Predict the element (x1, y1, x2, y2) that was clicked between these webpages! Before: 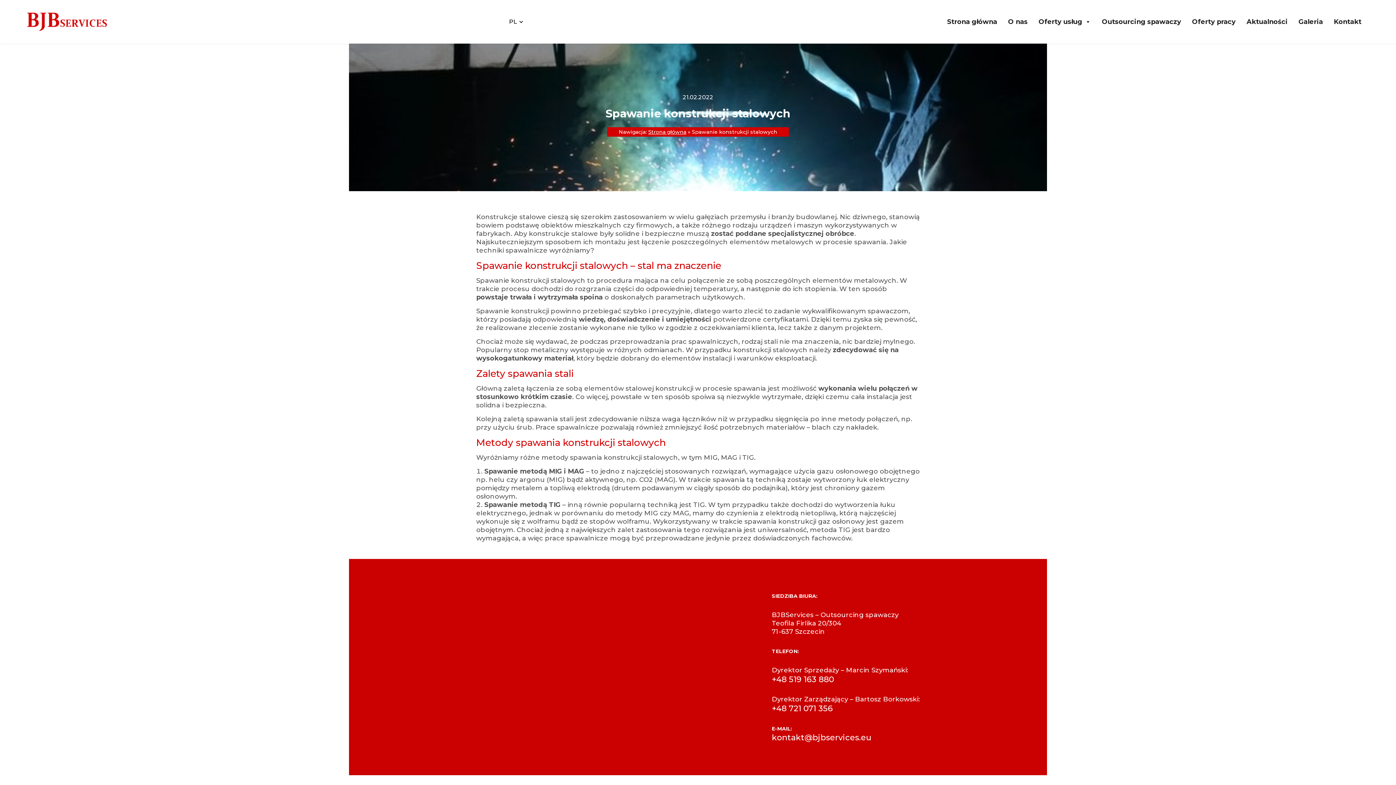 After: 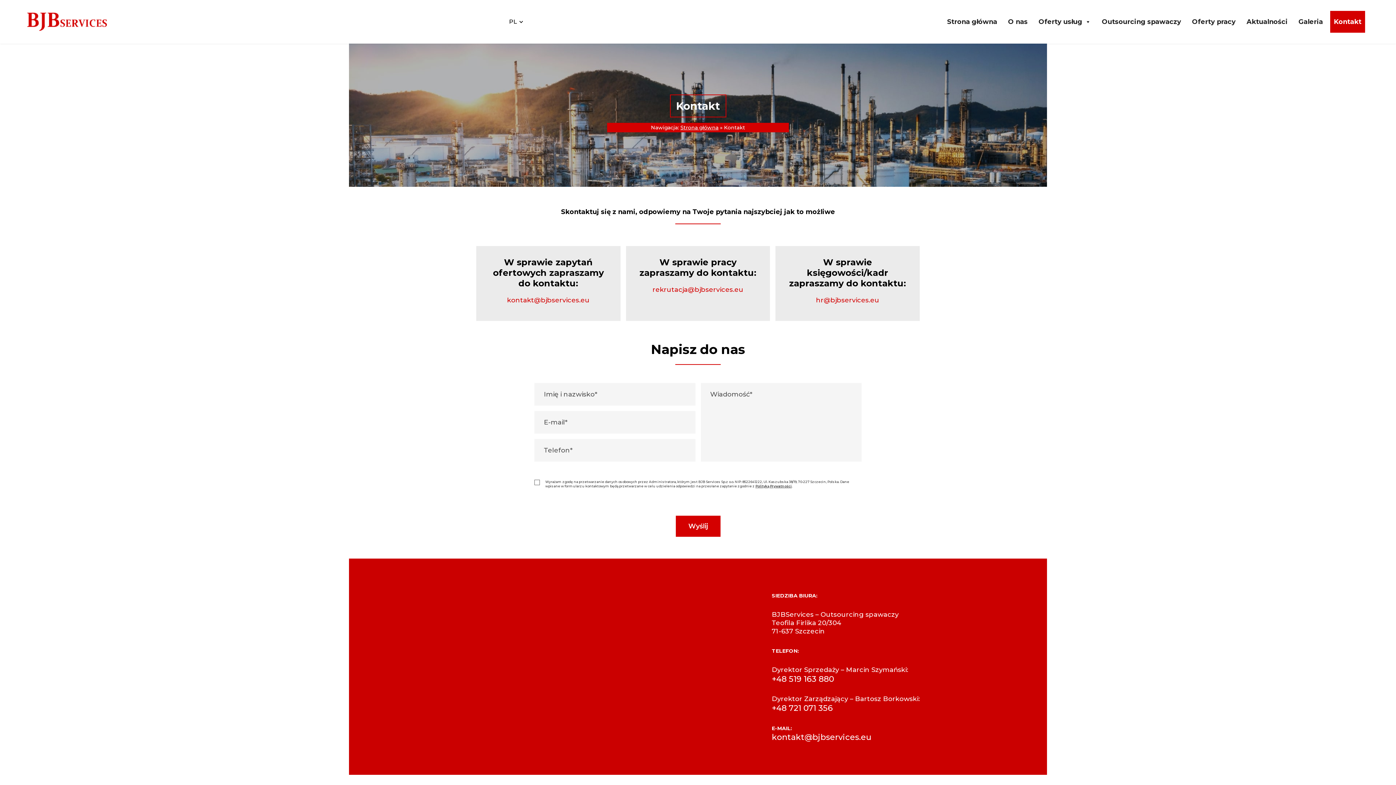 Action: bbox: (1330, 10, 1365, 32) label: Kontakt